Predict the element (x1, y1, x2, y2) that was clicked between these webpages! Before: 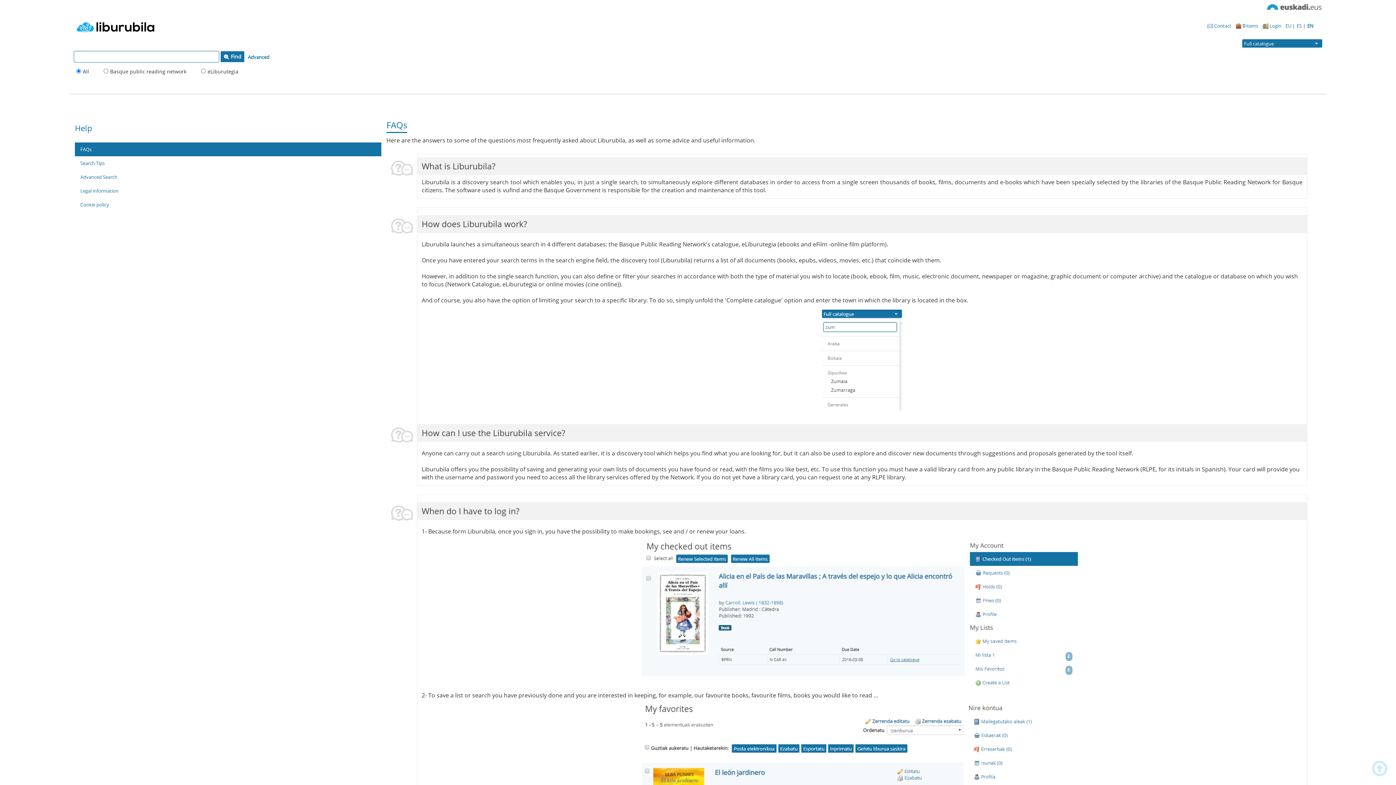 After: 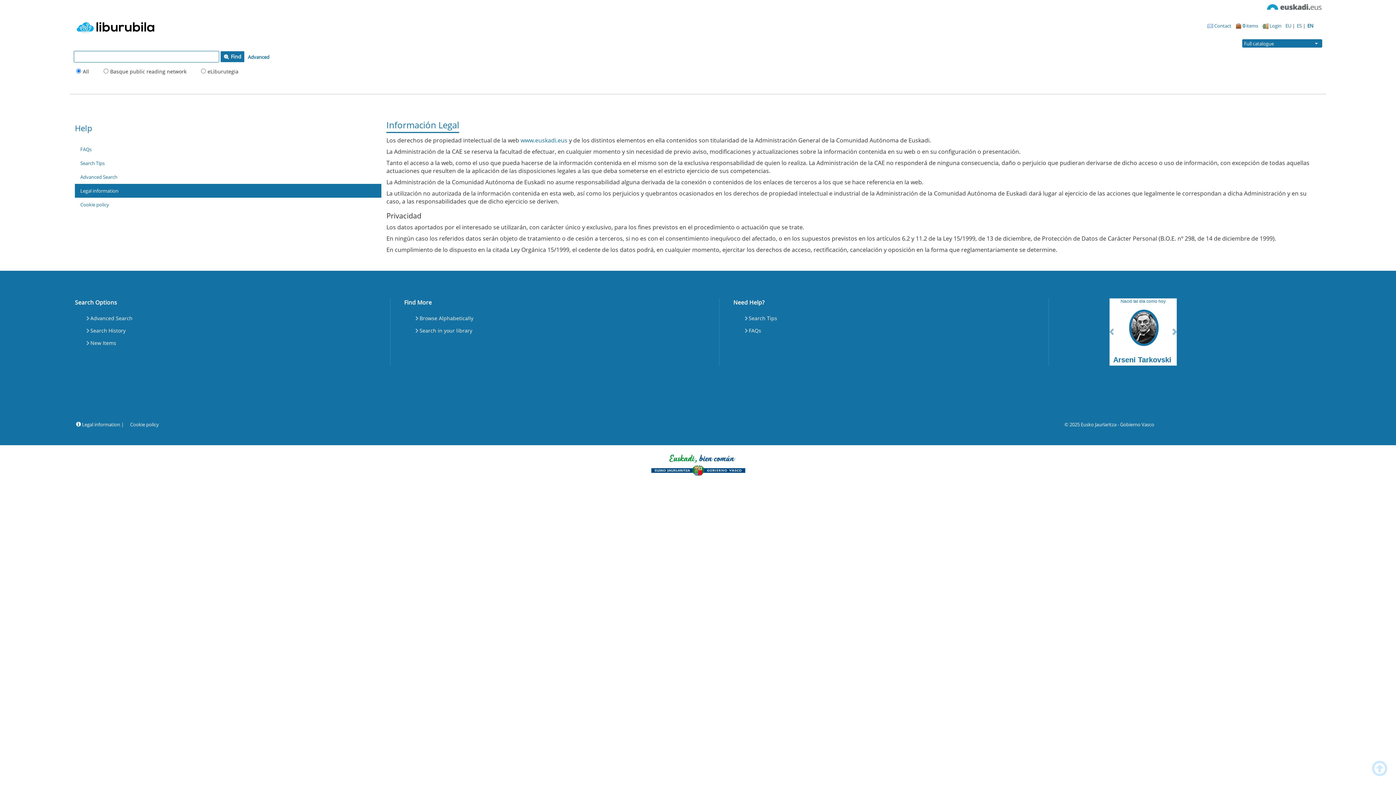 Action: label: Legal information bbox: (74, 183, 381, 197)